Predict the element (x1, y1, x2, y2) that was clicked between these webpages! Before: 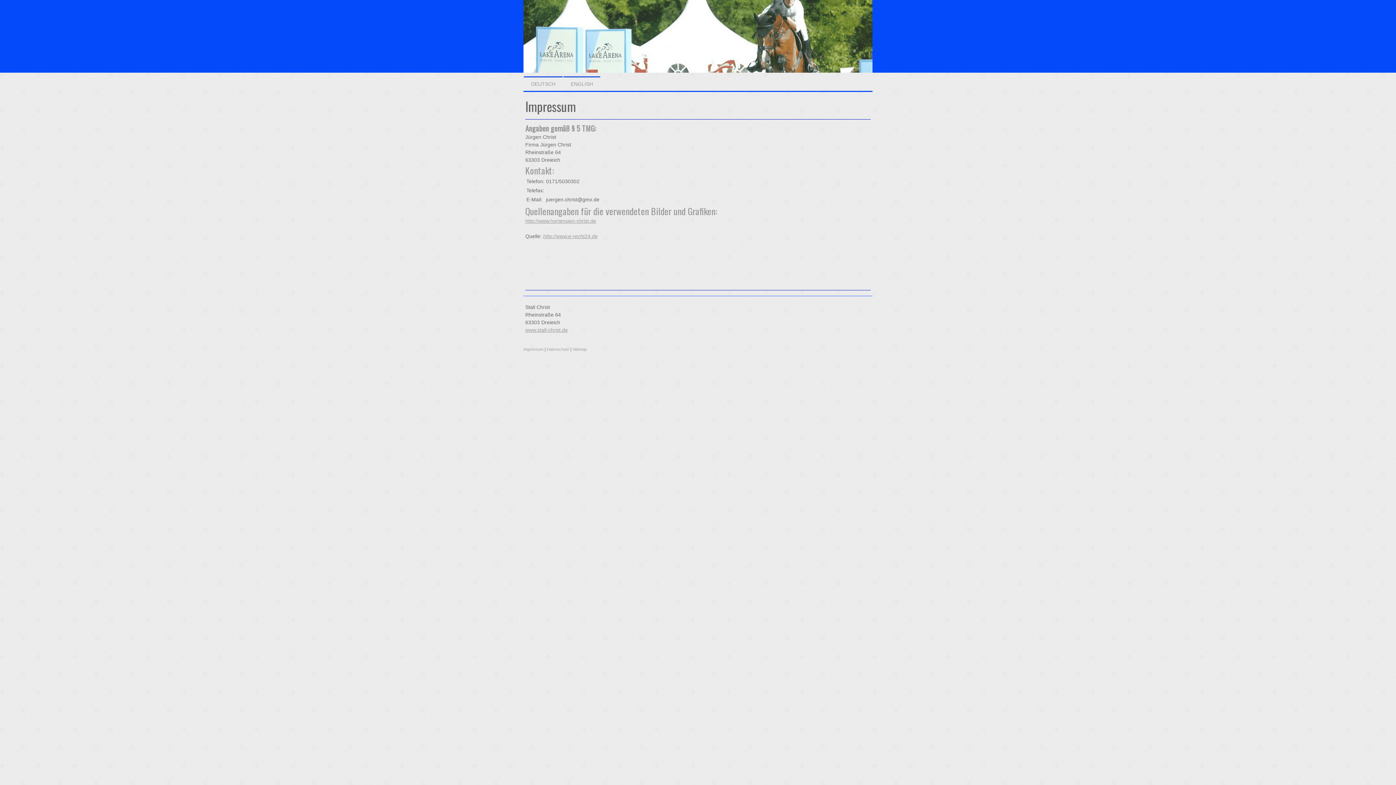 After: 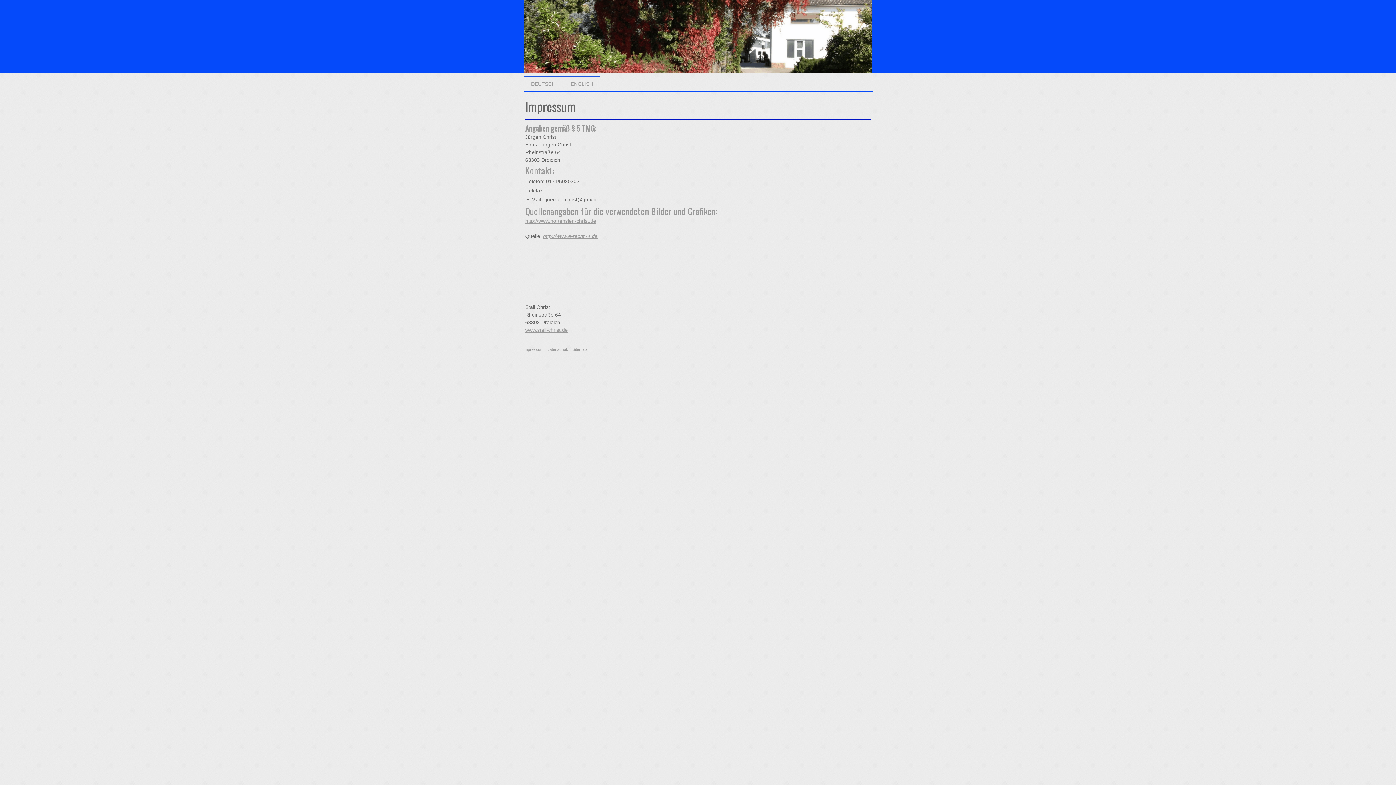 Action: label: Impressum bbox: (523, 347, 543, 351)